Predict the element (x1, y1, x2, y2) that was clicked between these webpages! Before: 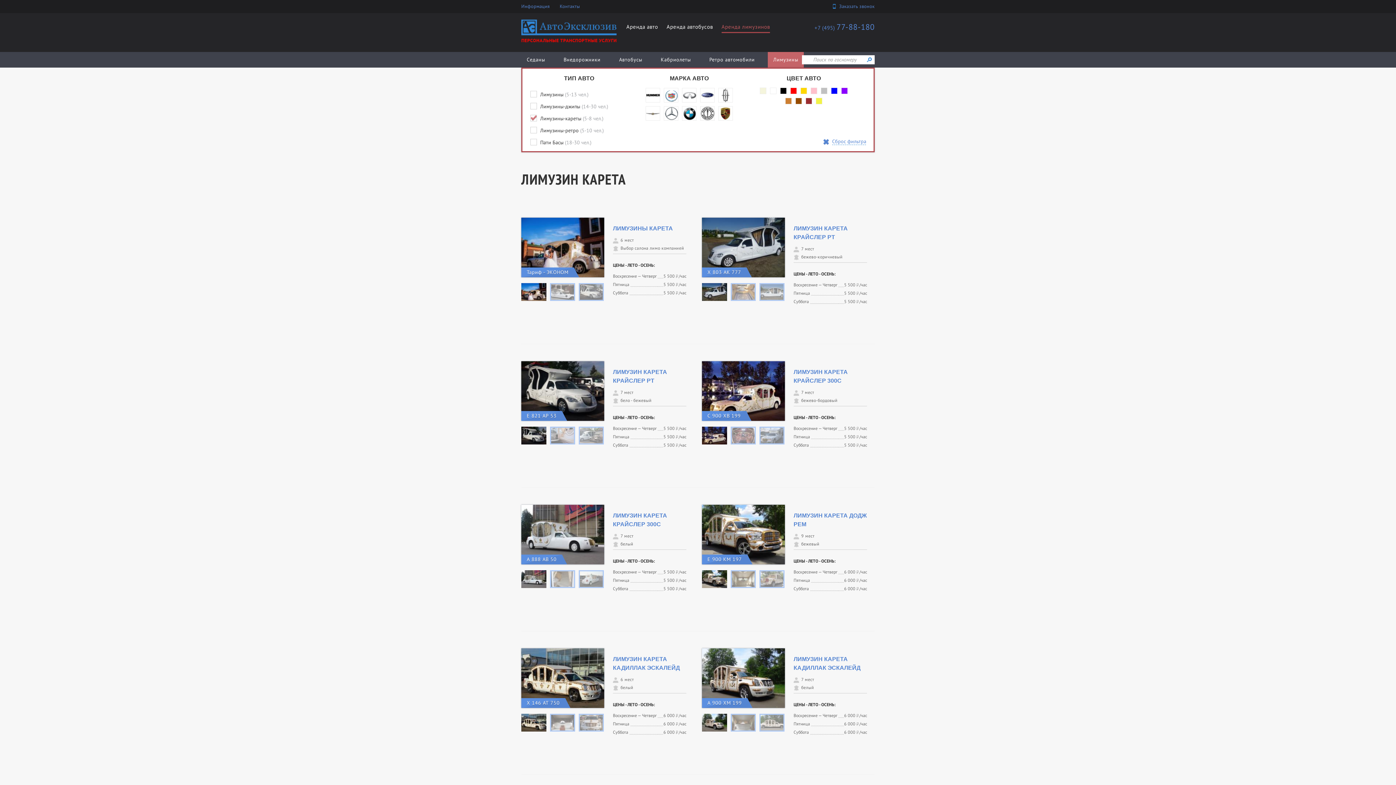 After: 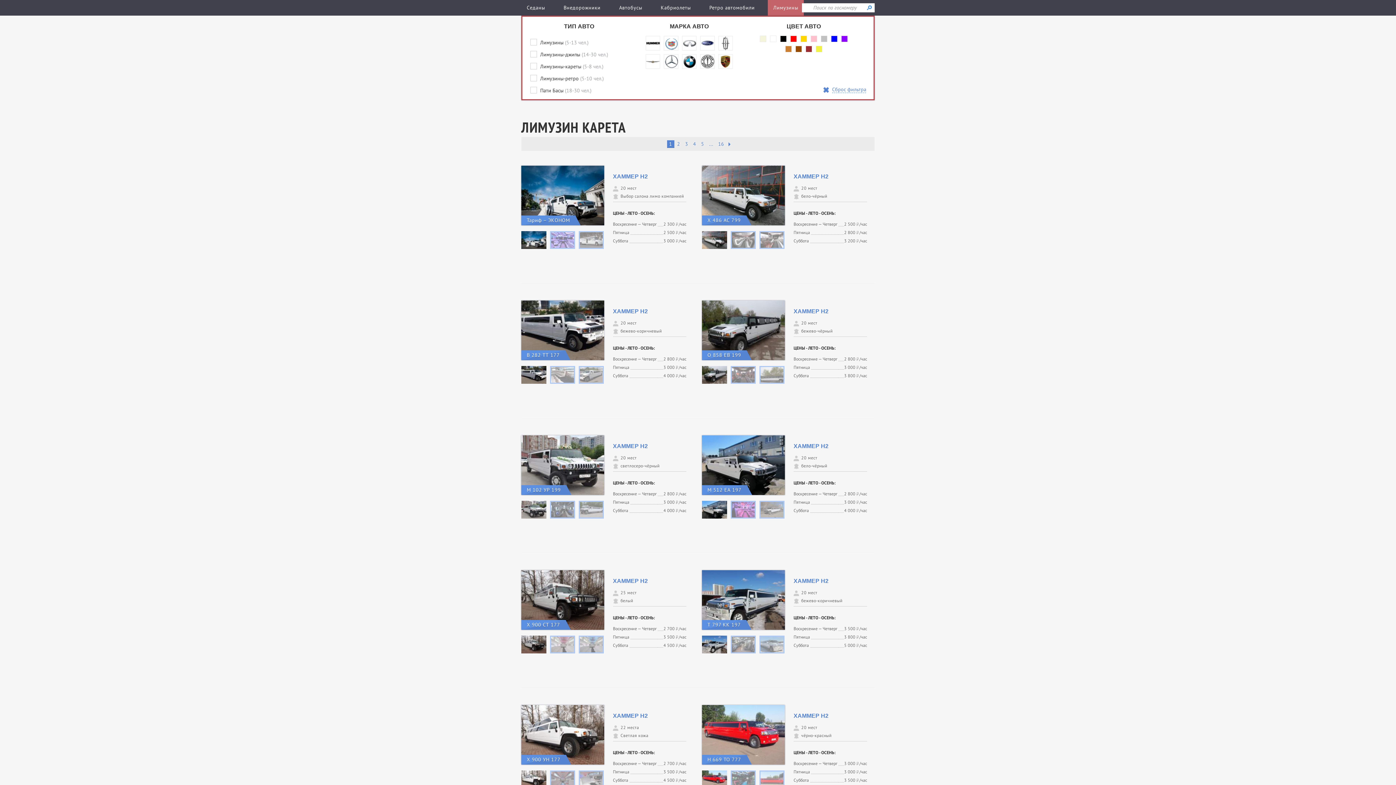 Action: label: Сброс фильтра bbox: (832, 137, 866, 145)